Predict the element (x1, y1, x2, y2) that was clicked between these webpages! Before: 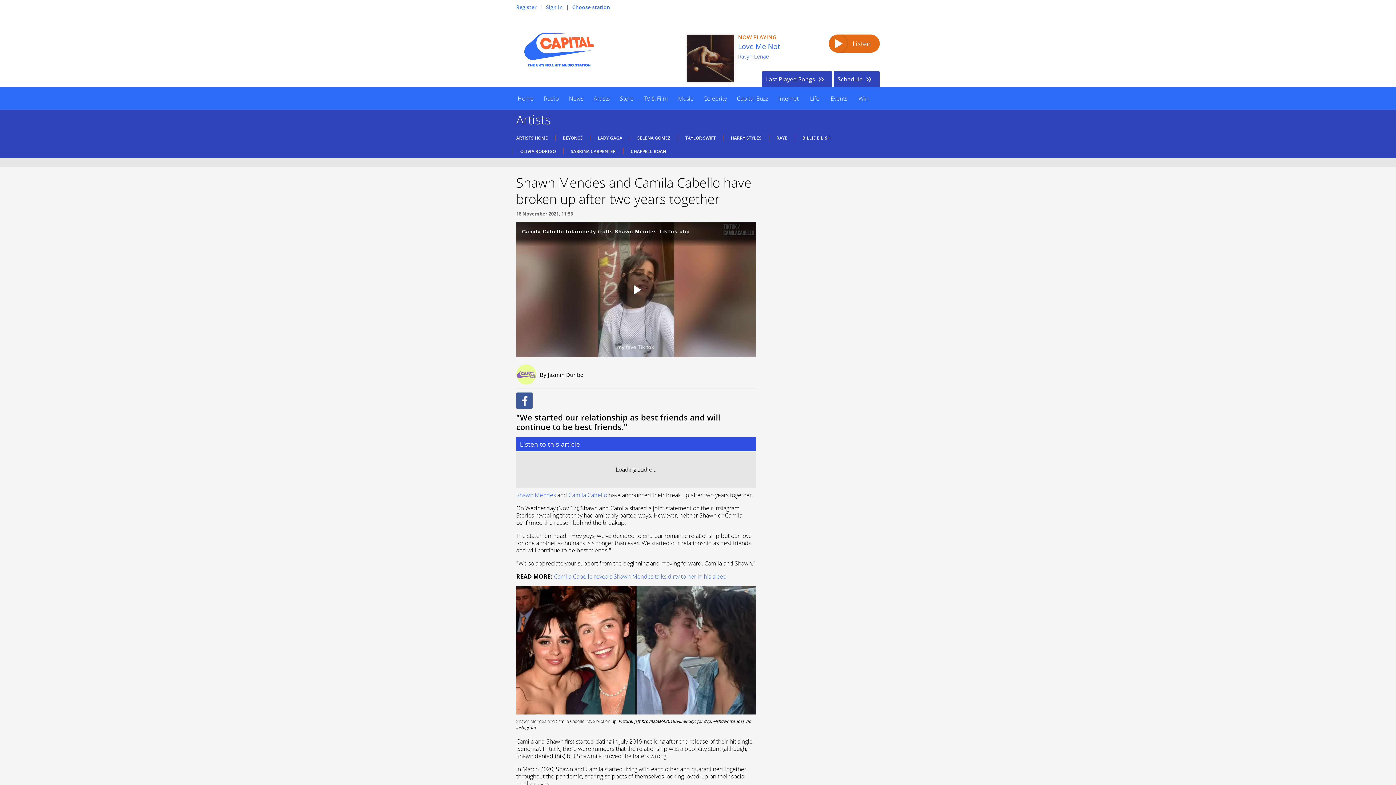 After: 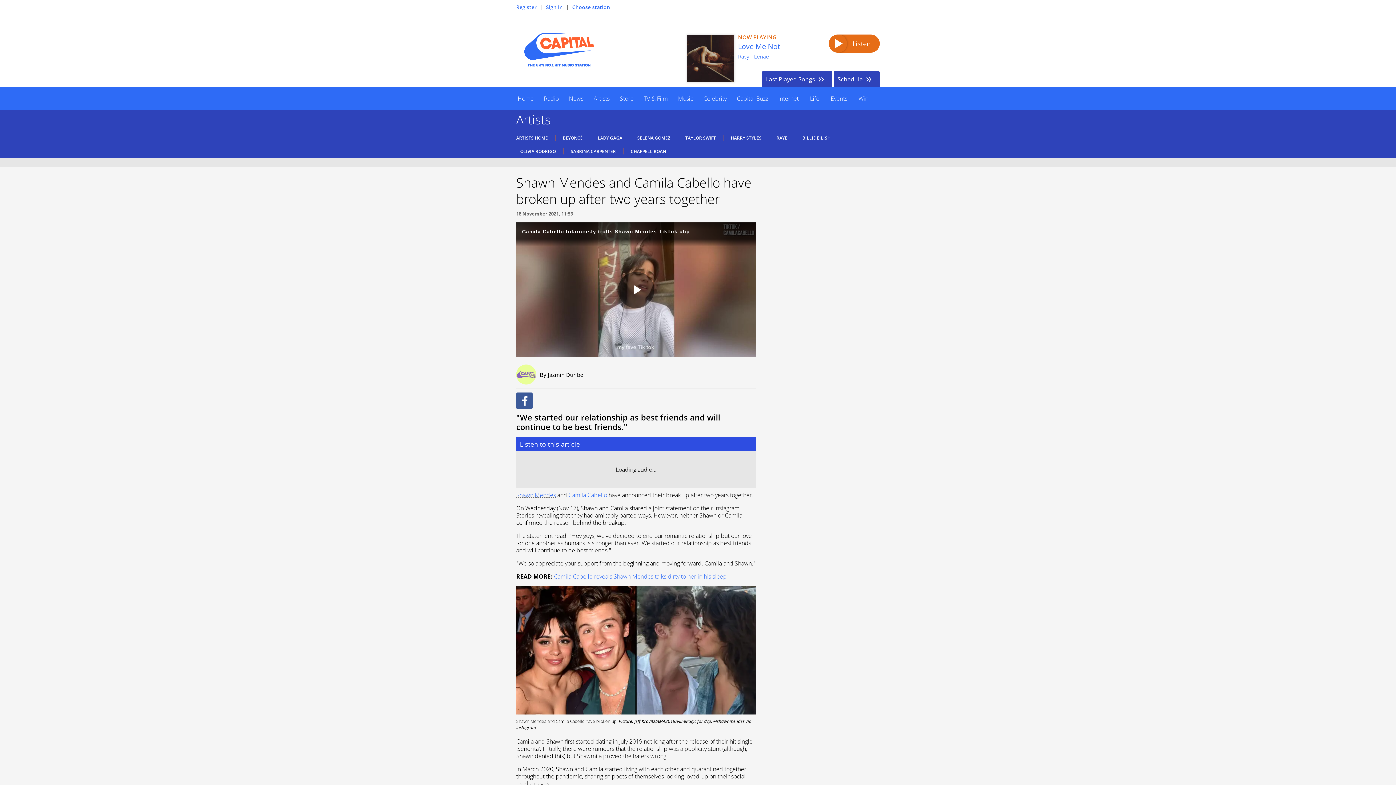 Action: label: Shawn Mendes bbox: (516, 491, 556, 499)